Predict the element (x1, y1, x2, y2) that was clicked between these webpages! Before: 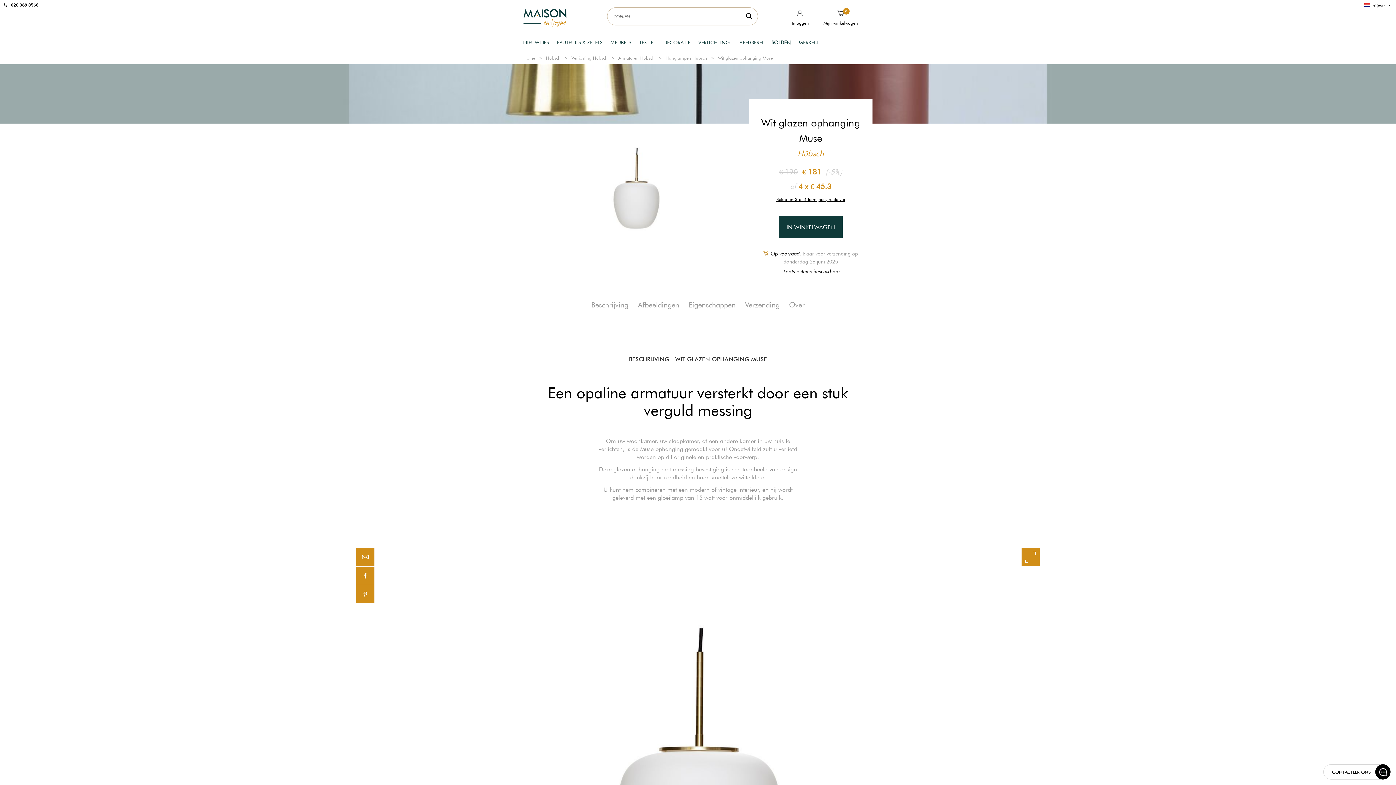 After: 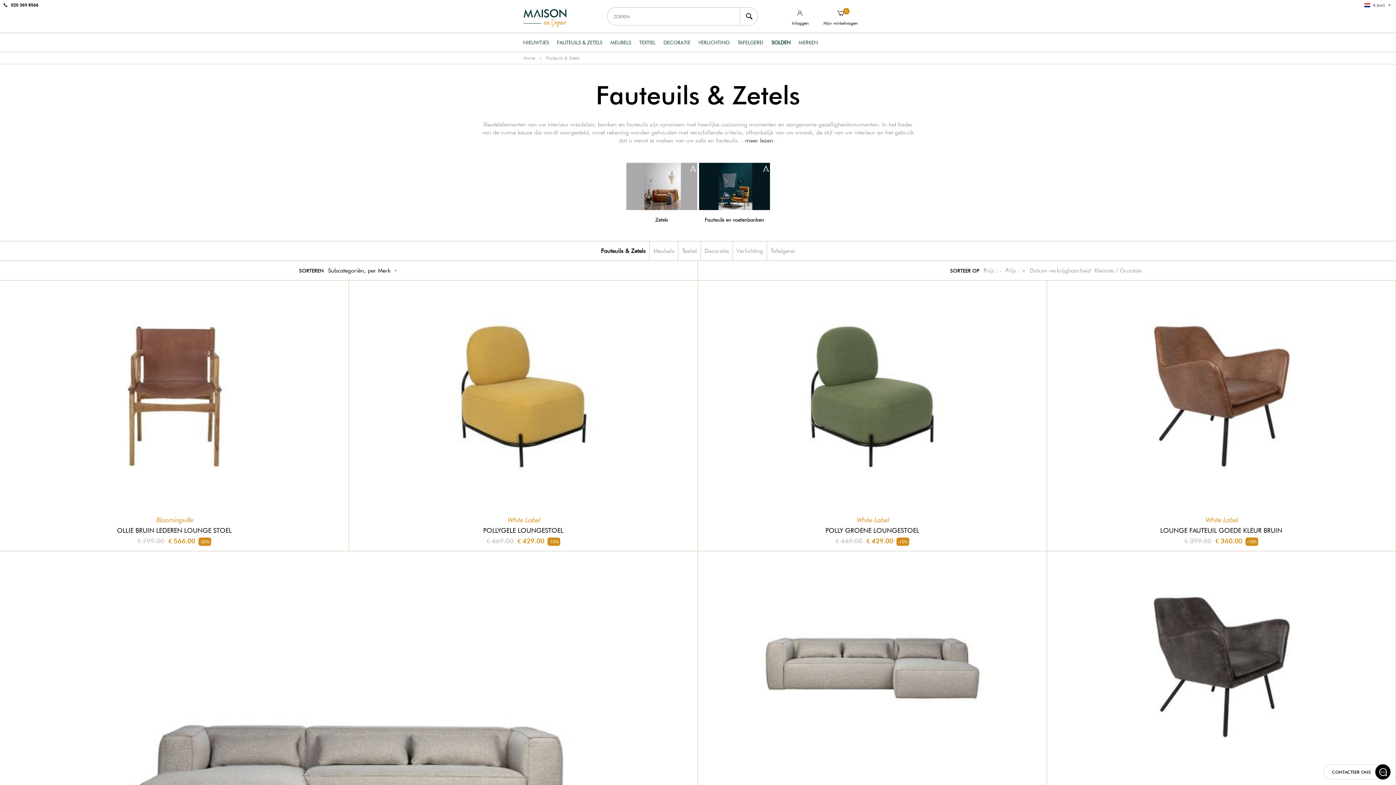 Action: bbox: (557, 39, 602, 45) label: FAUTEUILS & ZETELS